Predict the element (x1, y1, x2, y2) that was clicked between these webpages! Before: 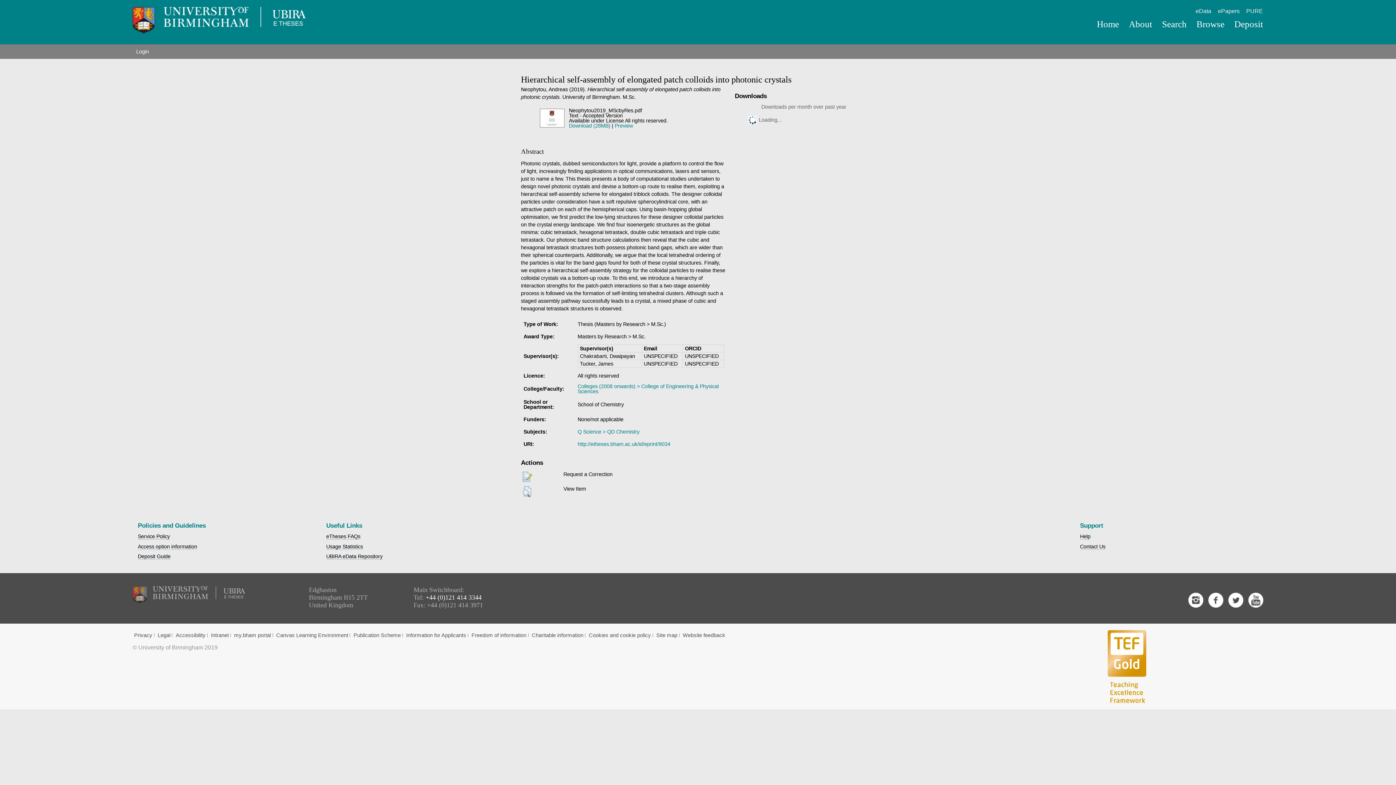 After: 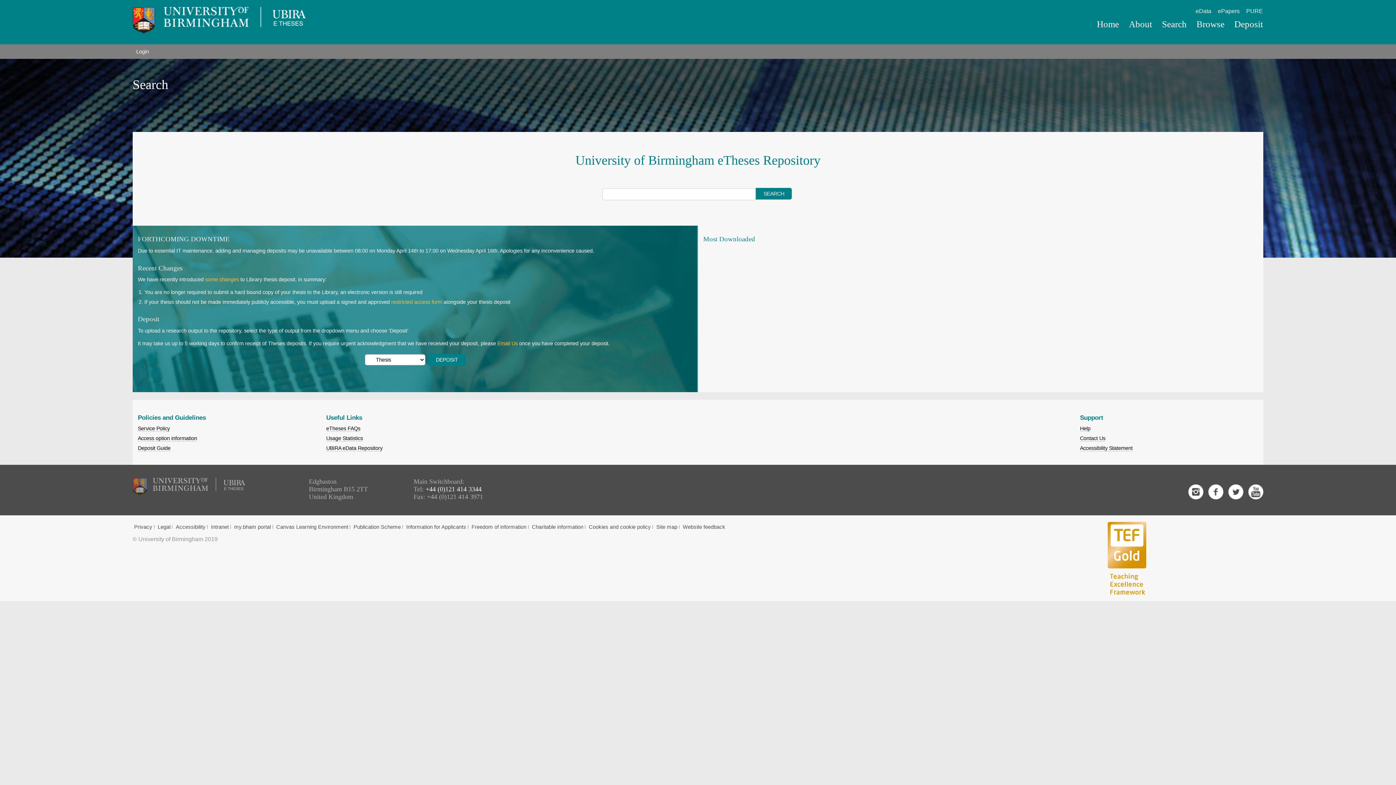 Action: bbox: (132, 6, 309, 33) label: University of Birmingham